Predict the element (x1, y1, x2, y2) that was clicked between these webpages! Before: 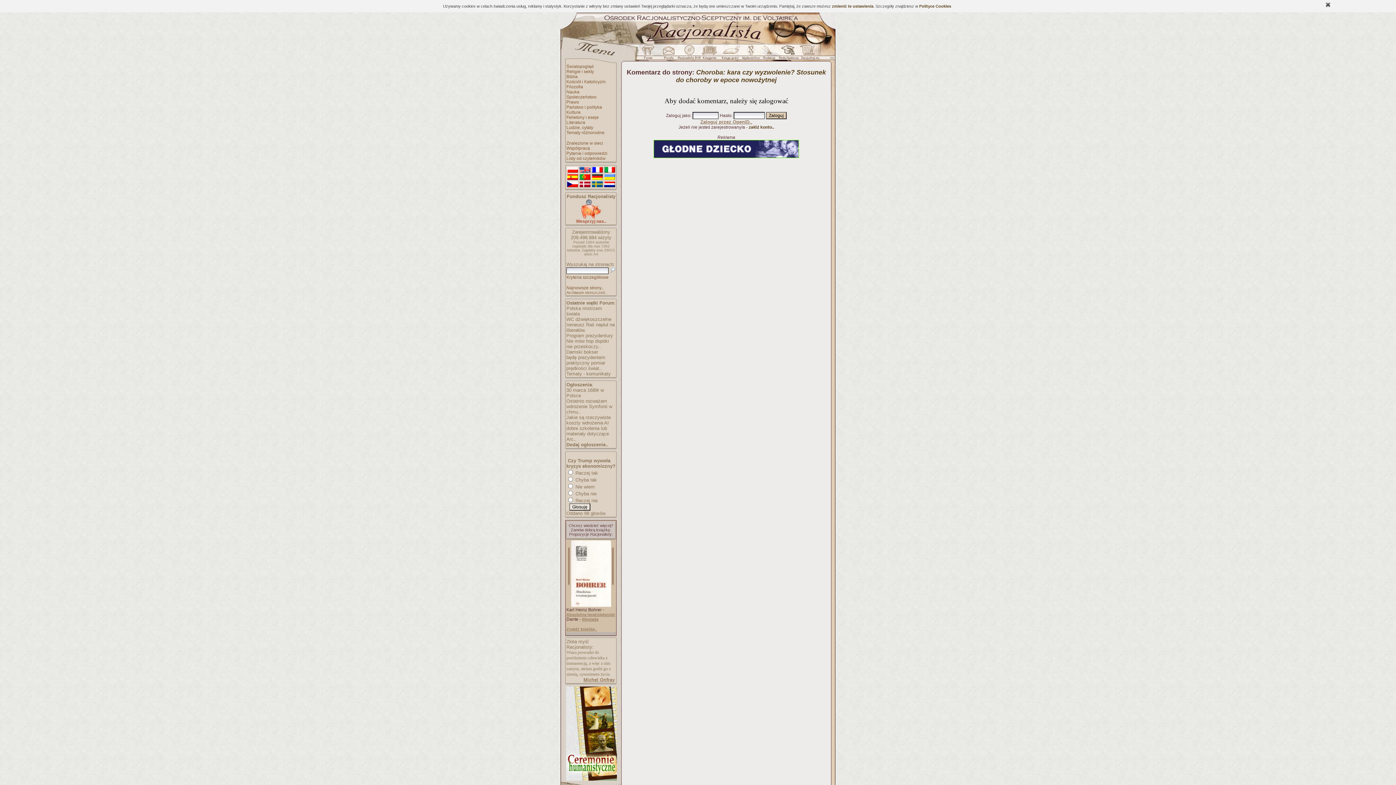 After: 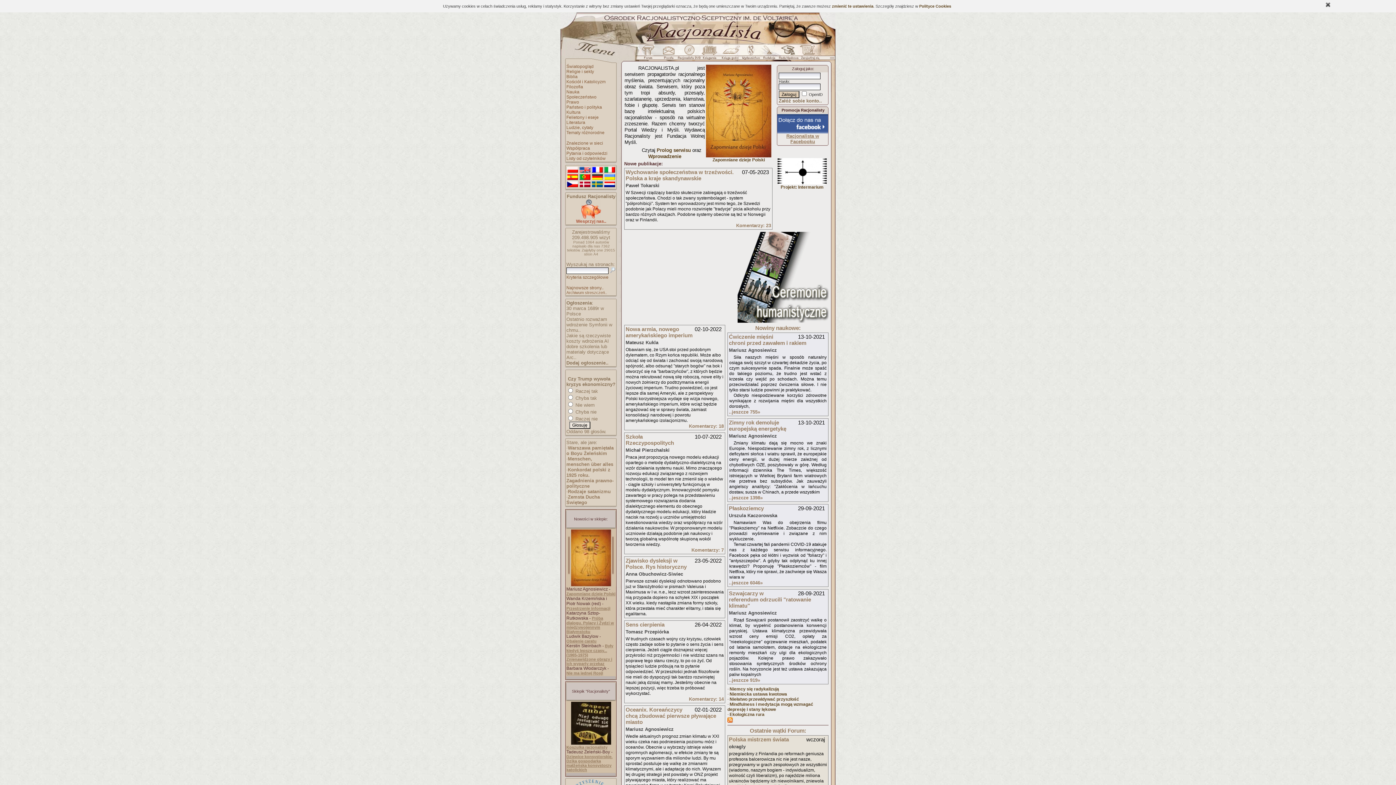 Action: bbox: (560, 40, 835, 45)